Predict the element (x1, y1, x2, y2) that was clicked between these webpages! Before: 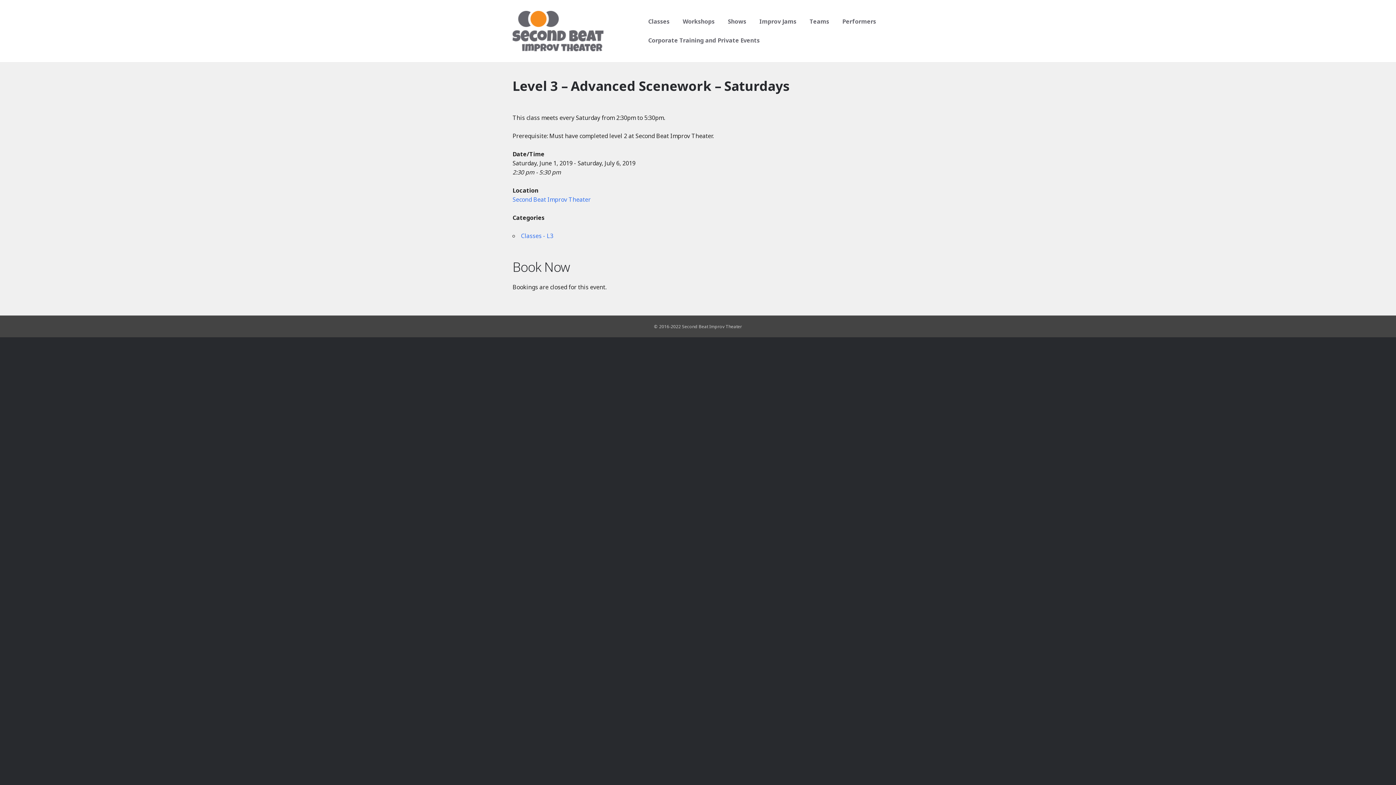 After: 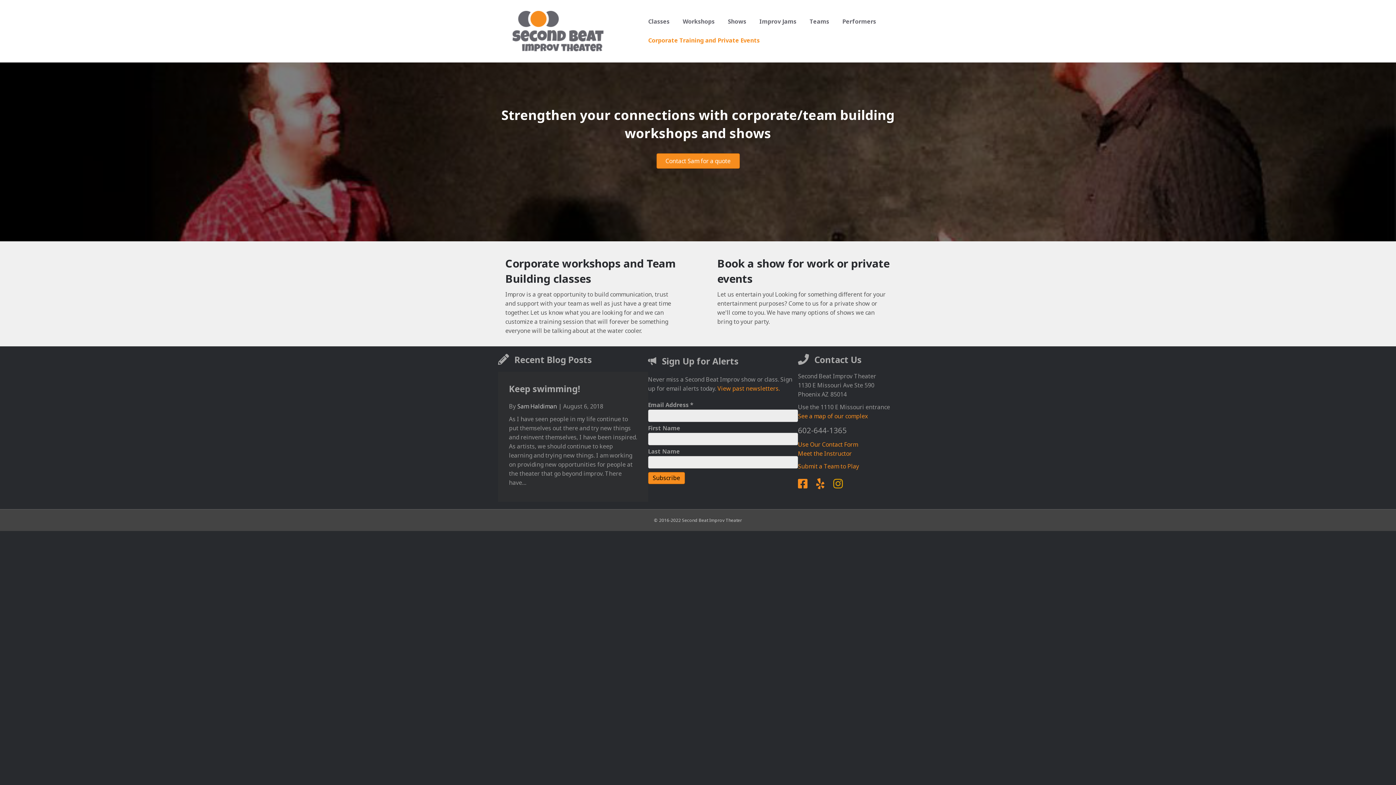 Action: label: Corporate Training and Private Events bbox: (641, 30, 766, 49)